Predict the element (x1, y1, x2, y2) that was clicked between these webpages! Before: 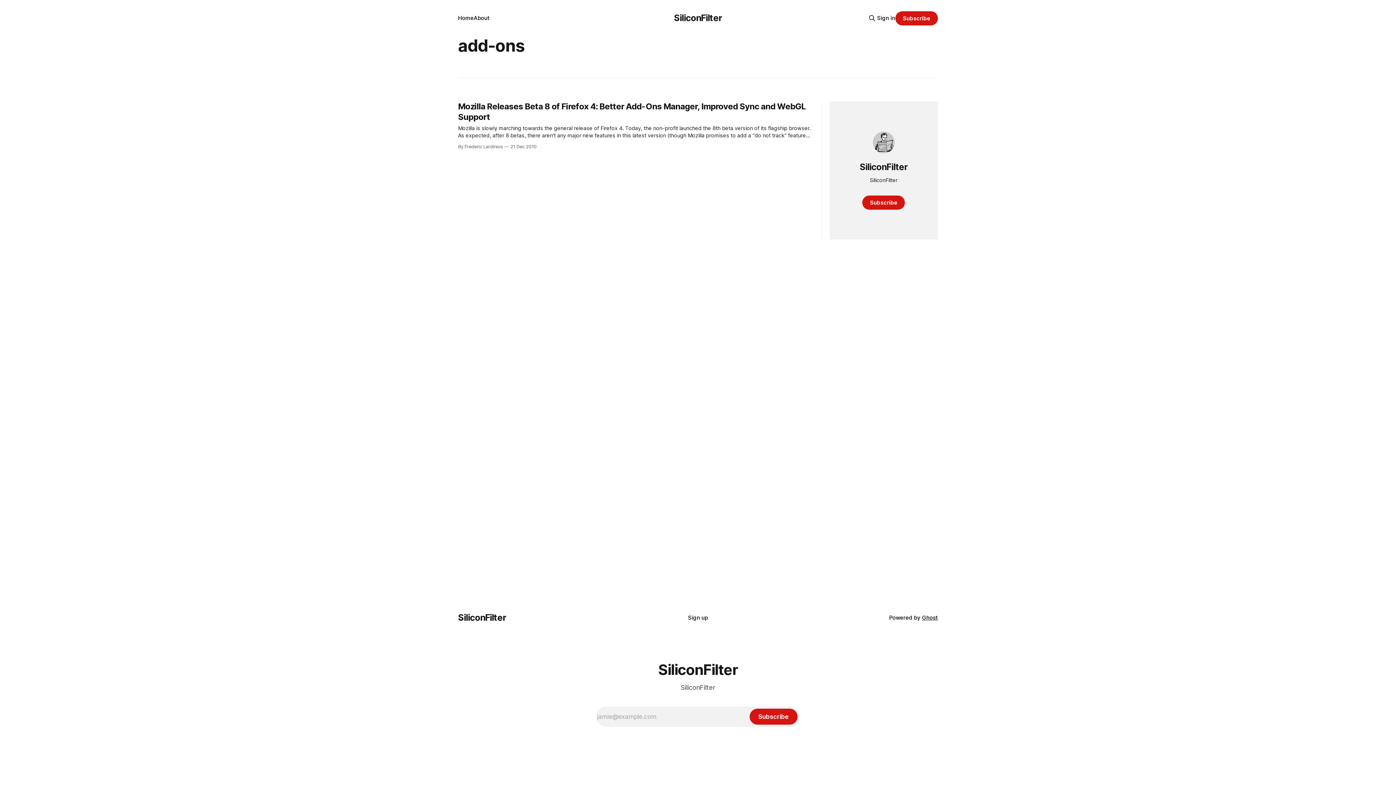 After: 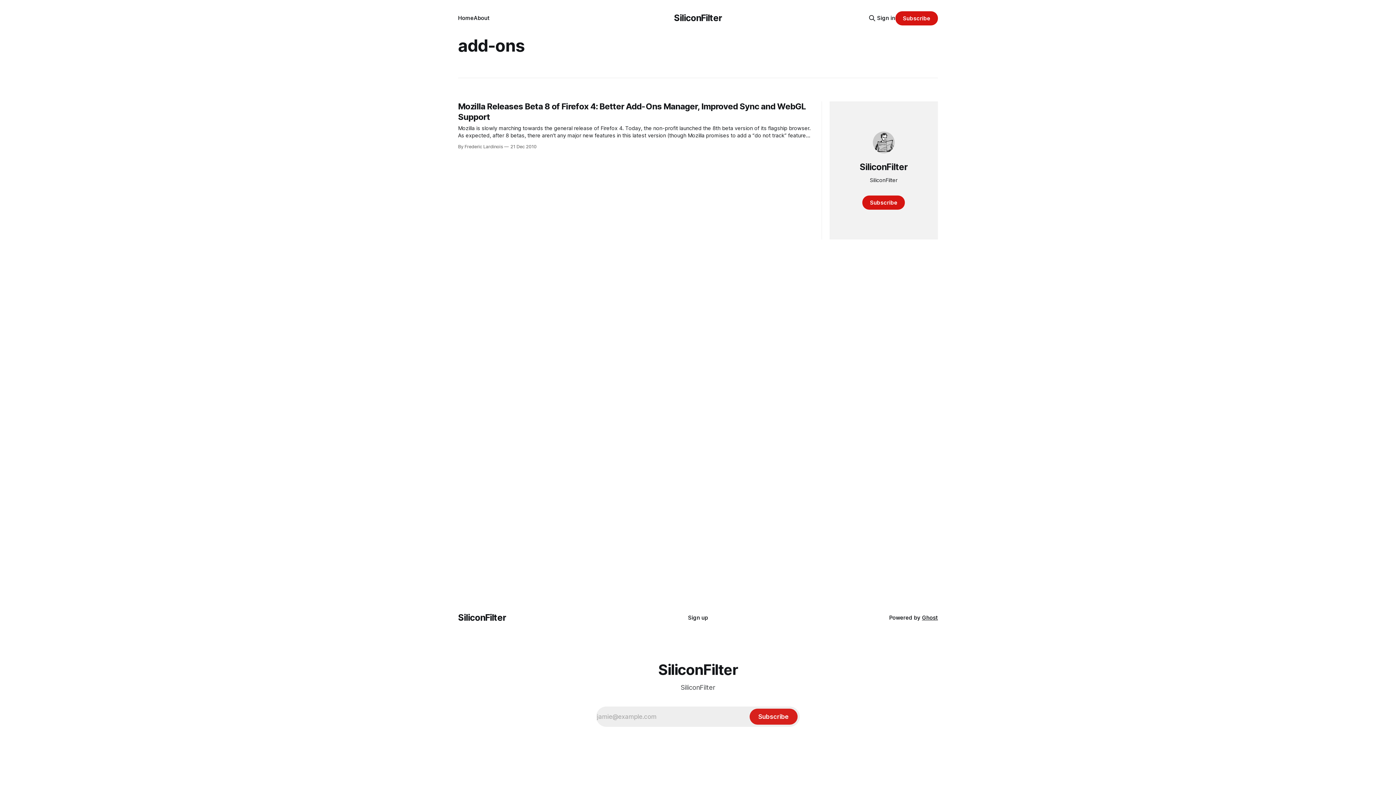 Action: bbox: (749, 709, 797, 725) label: Subscribe